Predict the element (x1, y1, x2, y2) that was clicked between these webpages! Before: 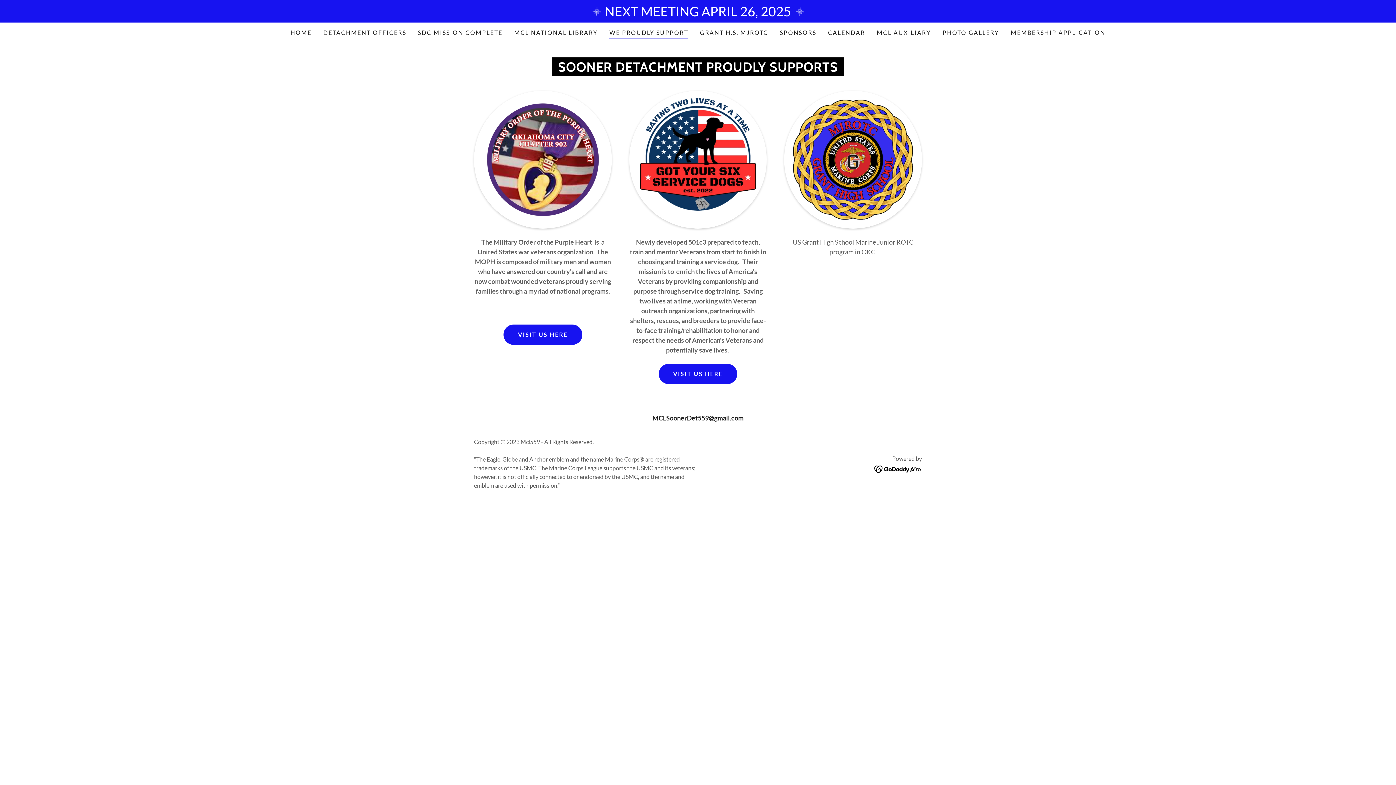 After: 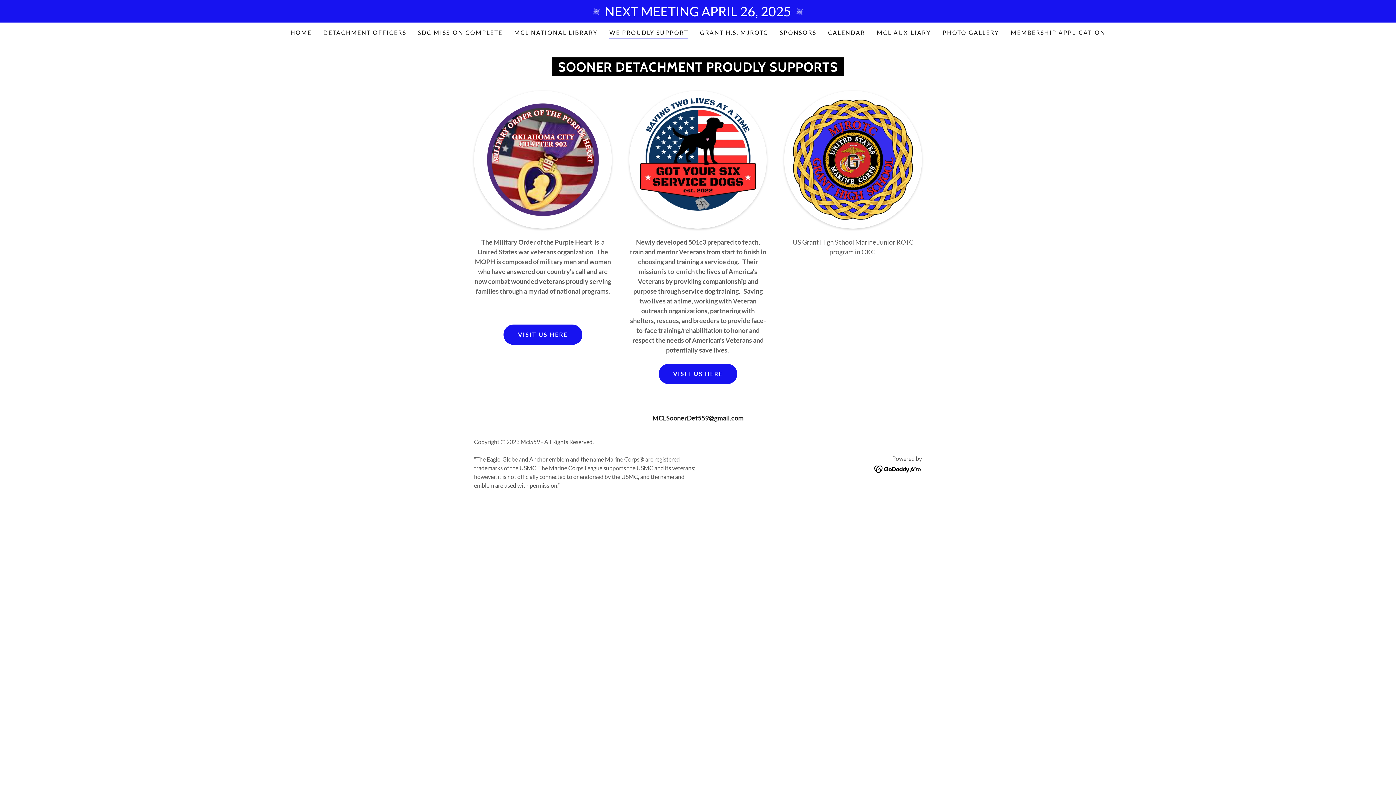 Action: bbox: (874, 464, 922, 472)